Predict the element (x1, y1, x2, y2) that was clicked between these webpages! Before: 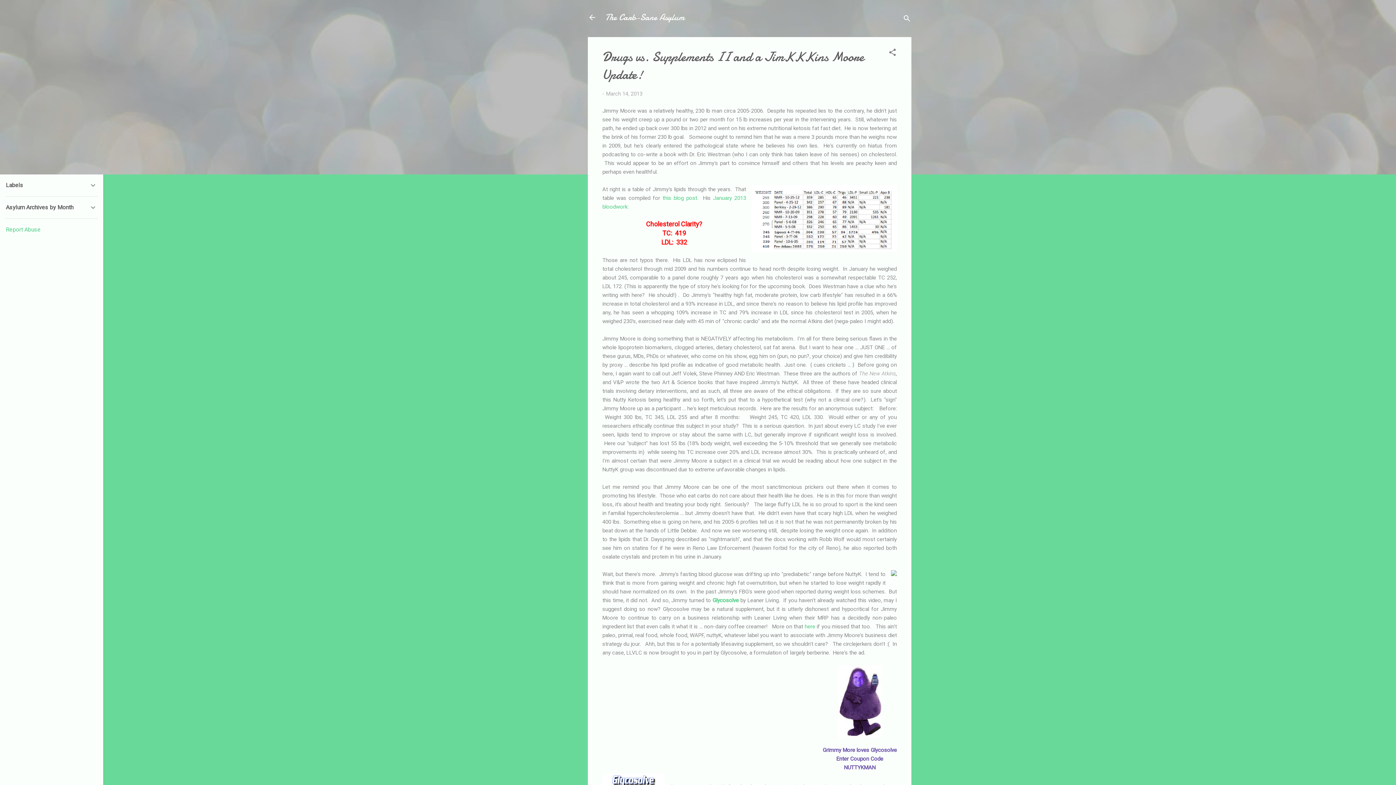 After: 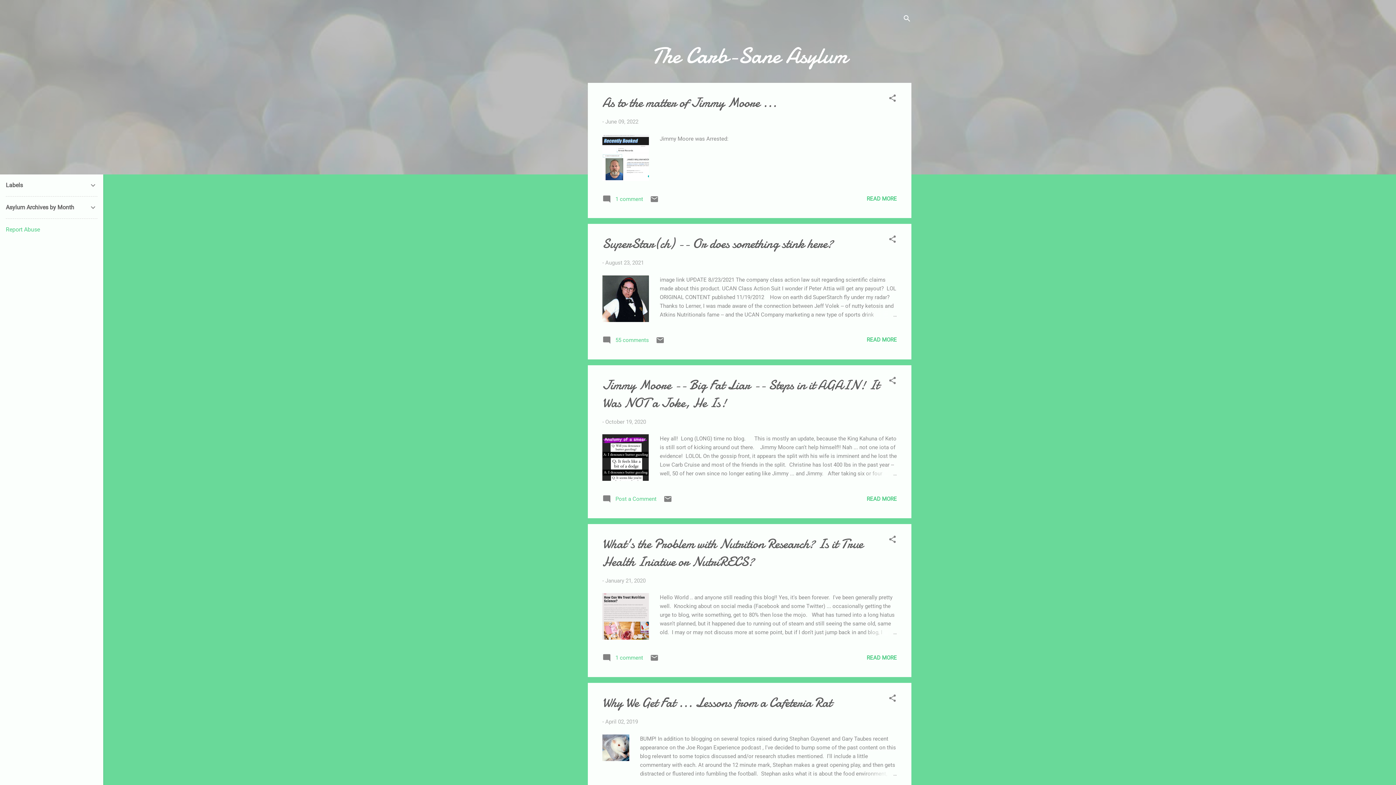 Action: bbox: (583, 8, 601, 26)